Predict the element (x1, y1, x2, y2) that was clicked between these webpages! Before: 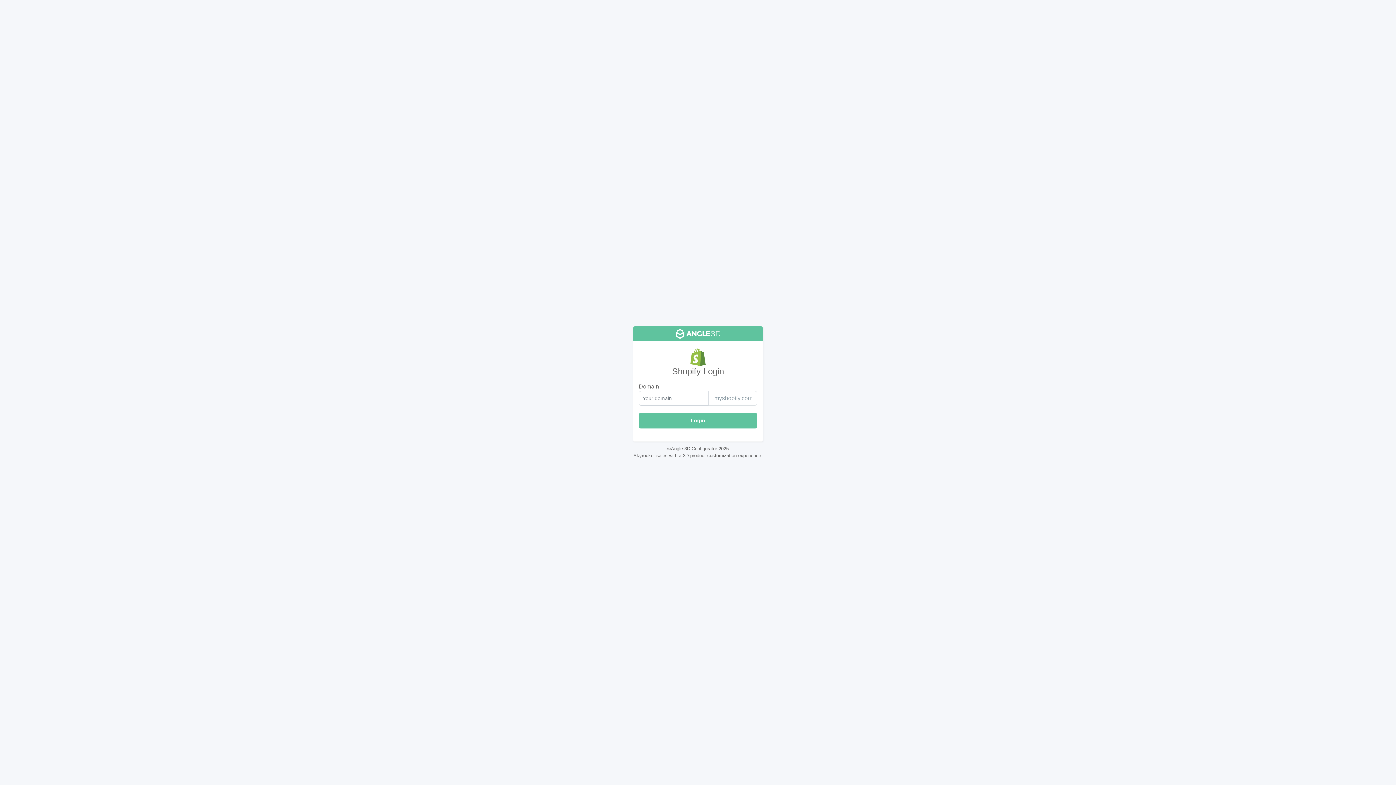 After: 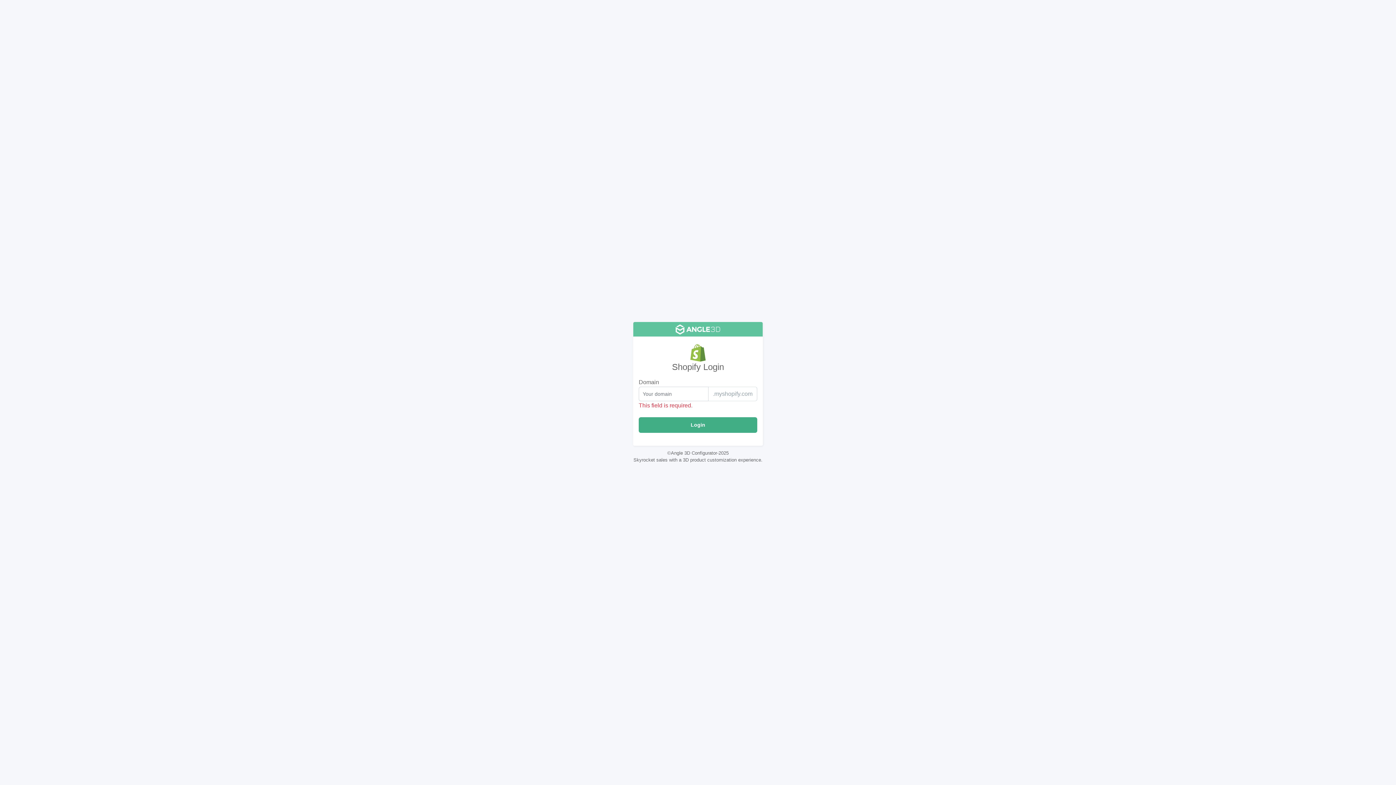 Action: label: Login bbox: (638, 413, 757, 428)